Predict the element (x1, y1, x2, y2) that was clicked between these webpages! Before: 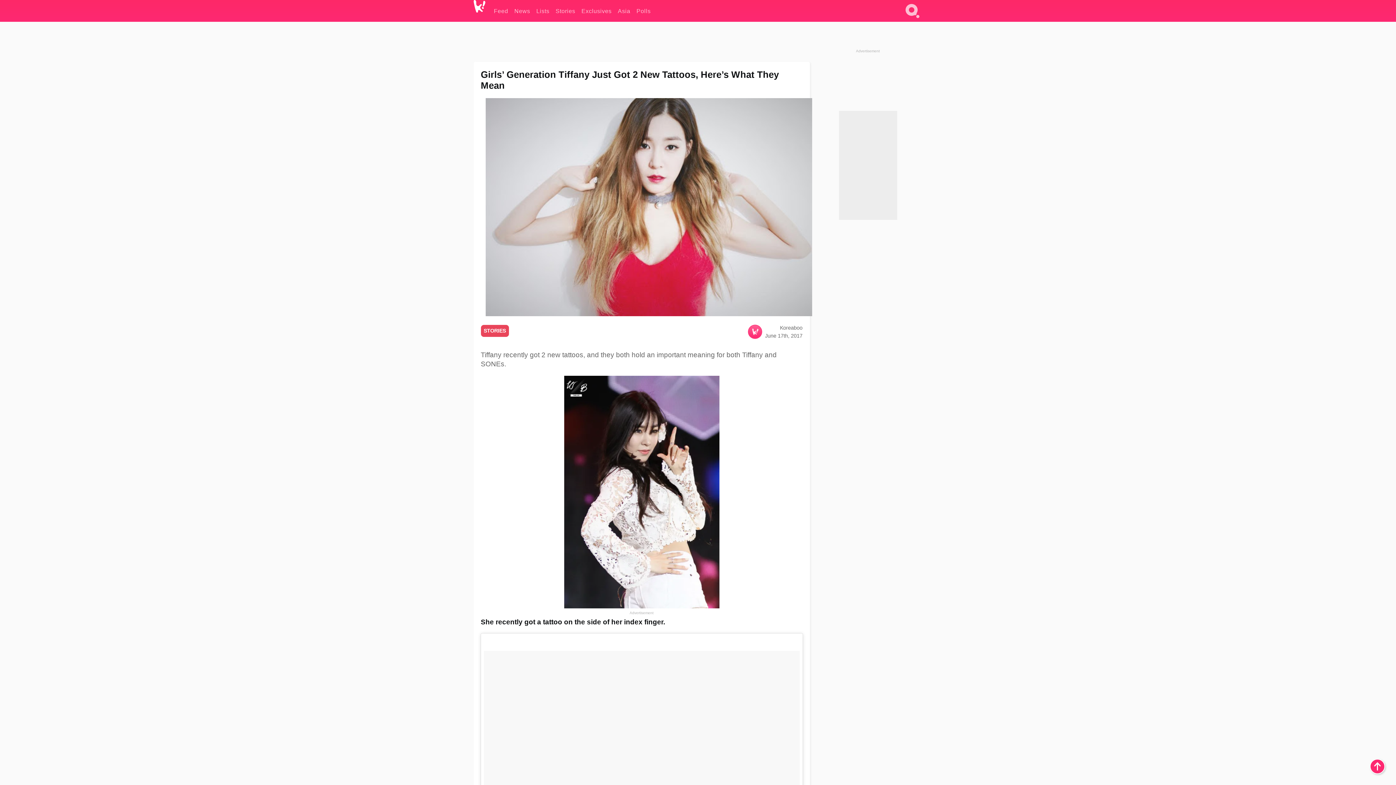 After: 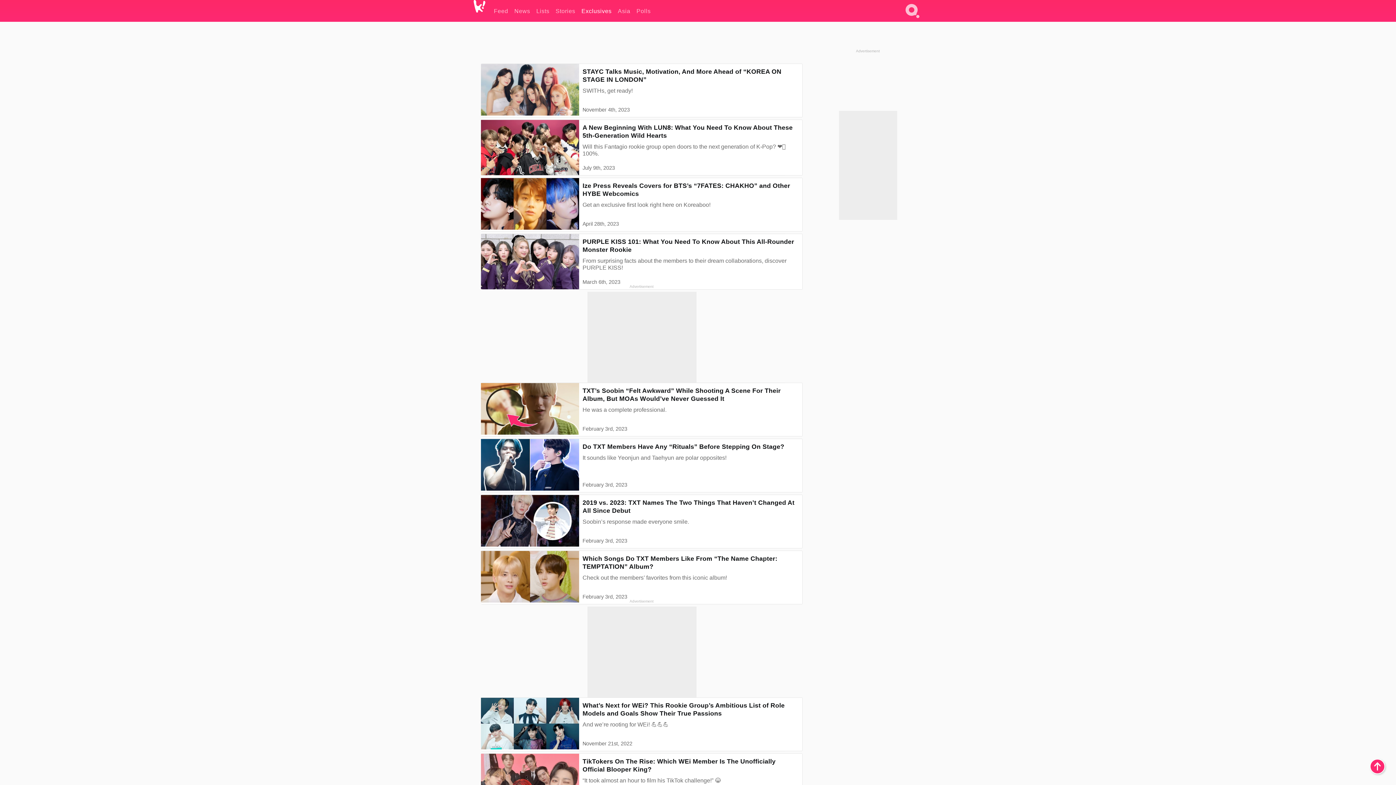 Action: label: Exclusives bbox: (581, 0, 611, 21)